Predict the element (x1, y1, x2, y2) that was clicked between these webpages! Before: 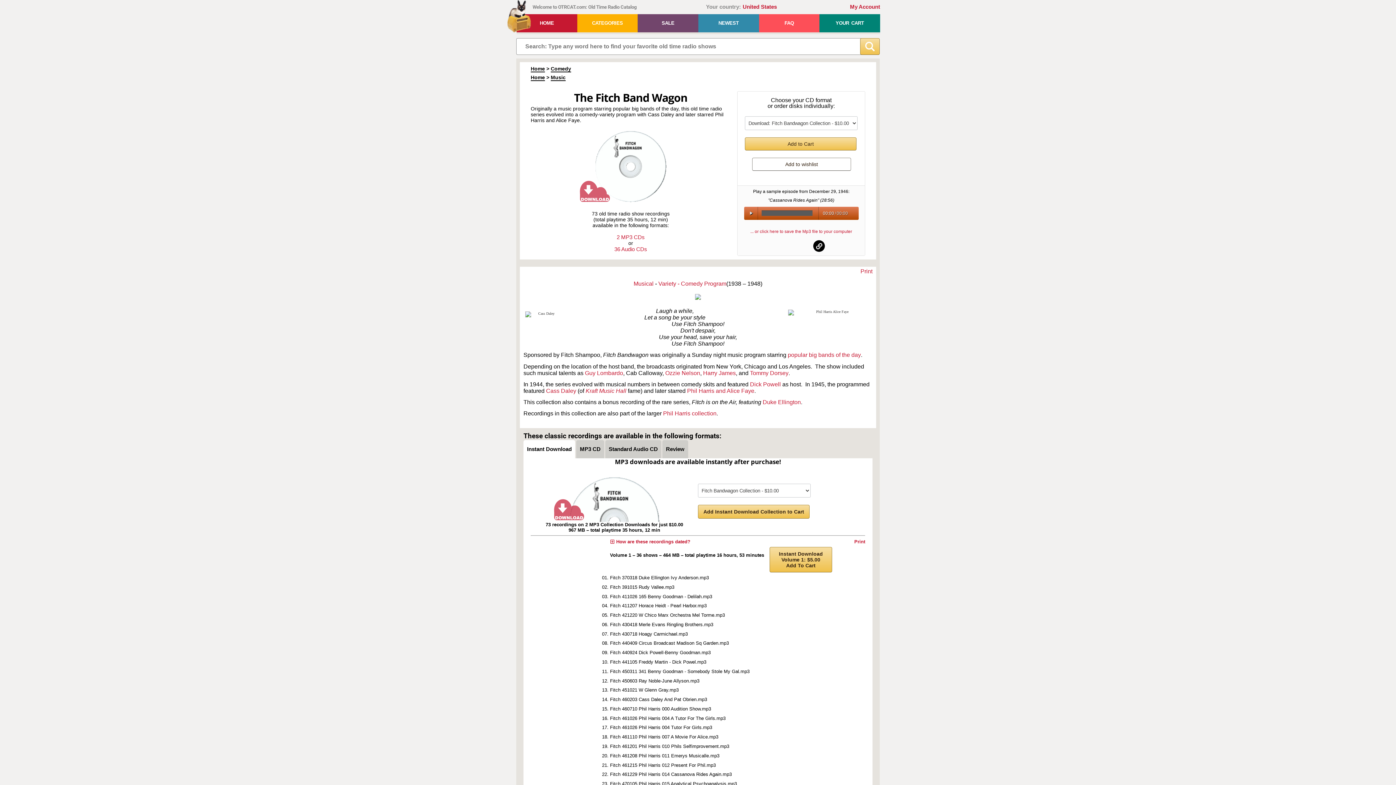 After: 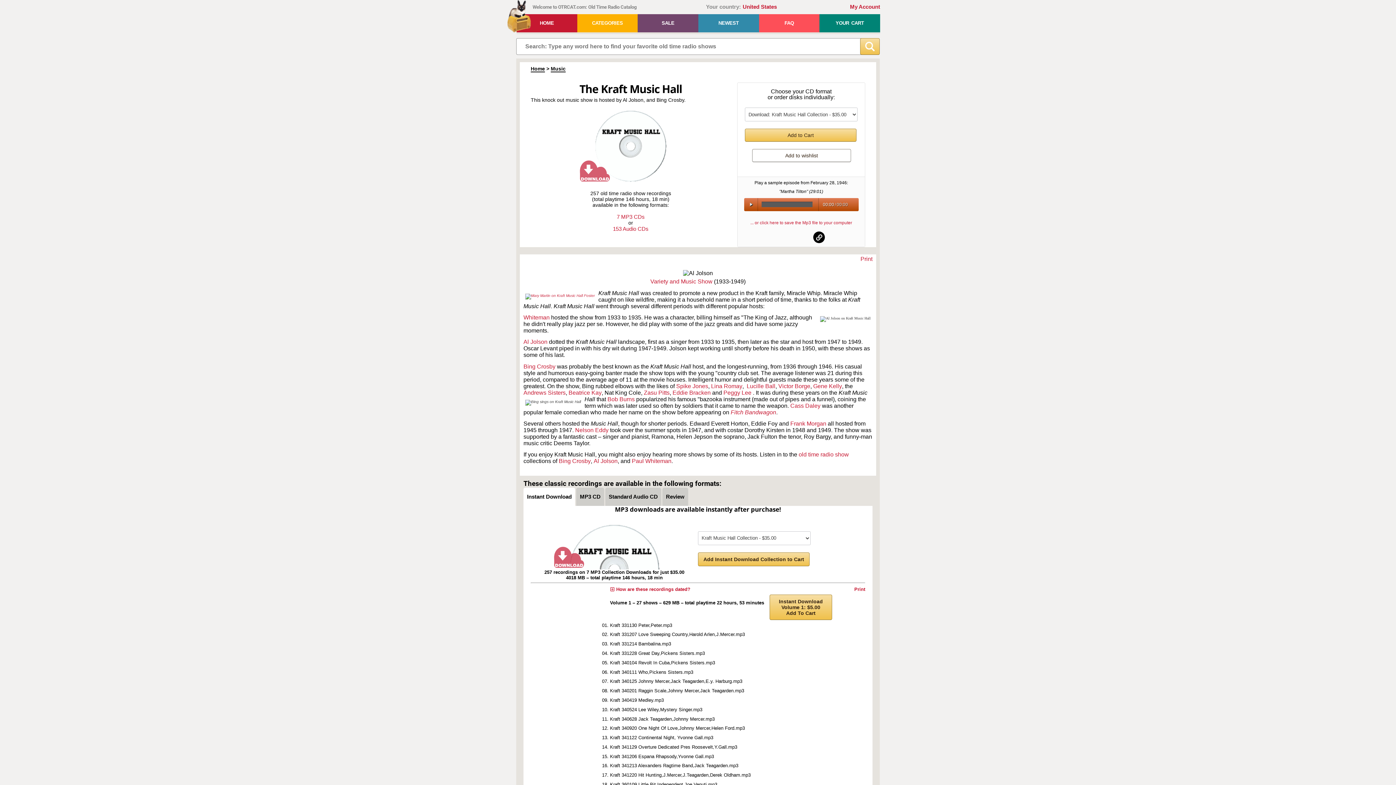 Action: bbox: (585, 387, 626, 394) label: Kraft Music Hall